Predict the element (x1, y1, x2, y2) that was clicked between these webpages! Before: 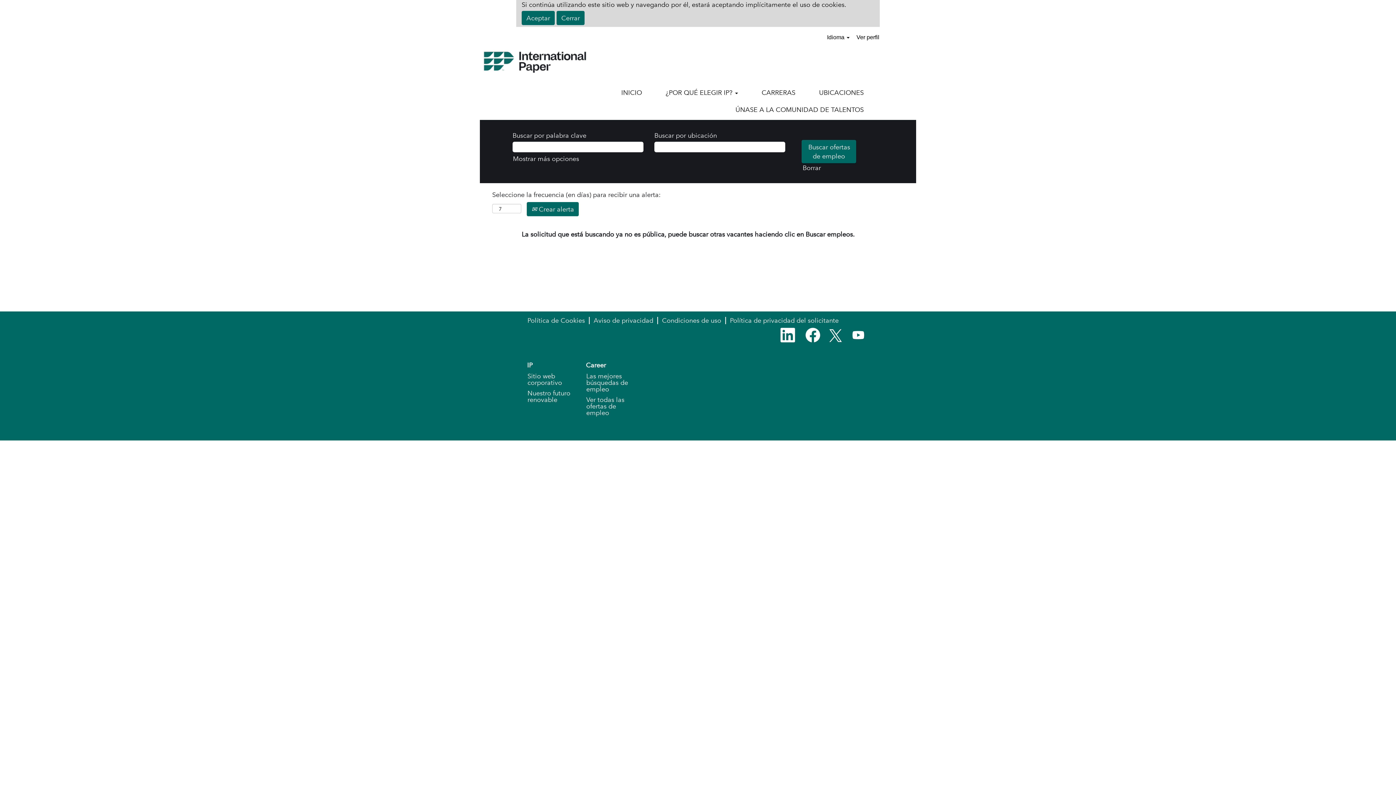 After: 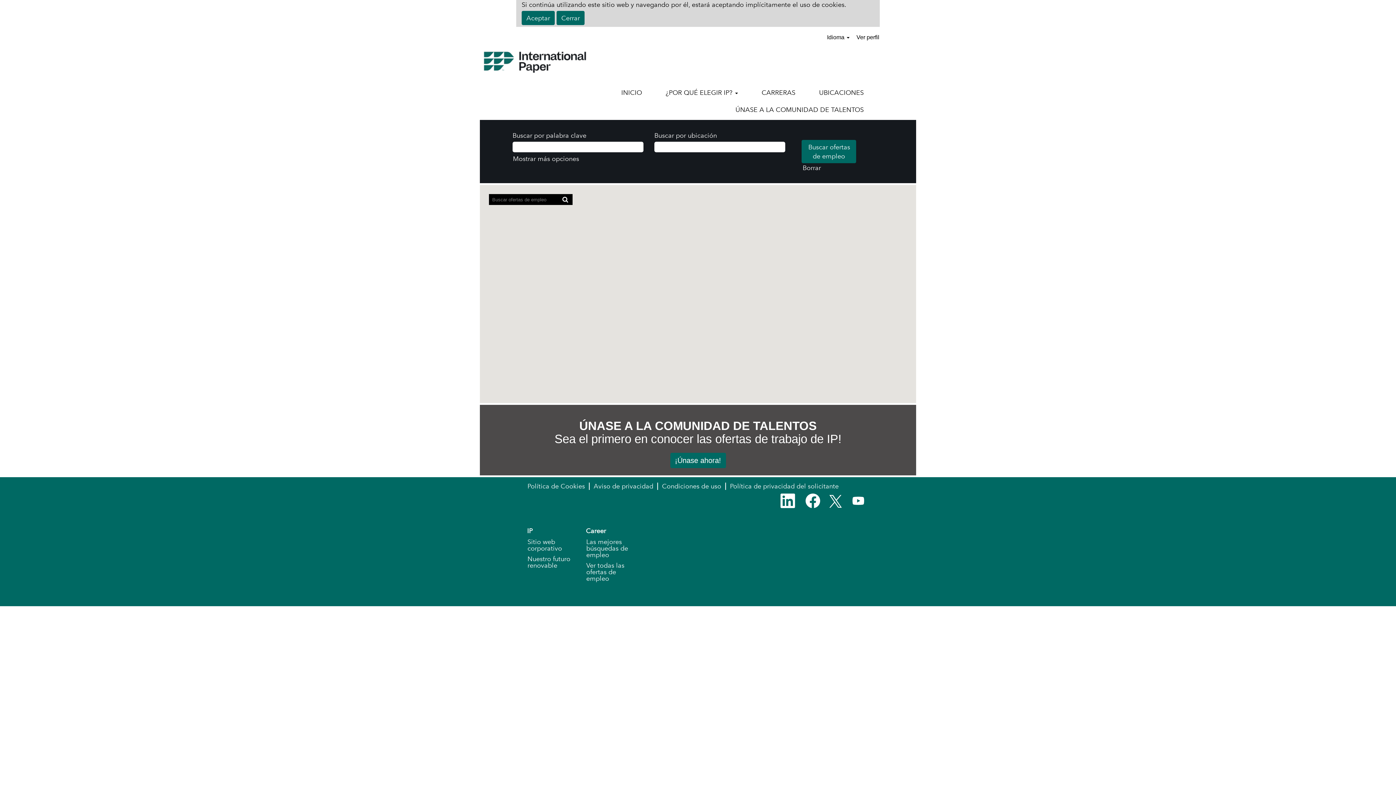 Action: bbox: (813, 84, 869, 101) label: UBICACIONES